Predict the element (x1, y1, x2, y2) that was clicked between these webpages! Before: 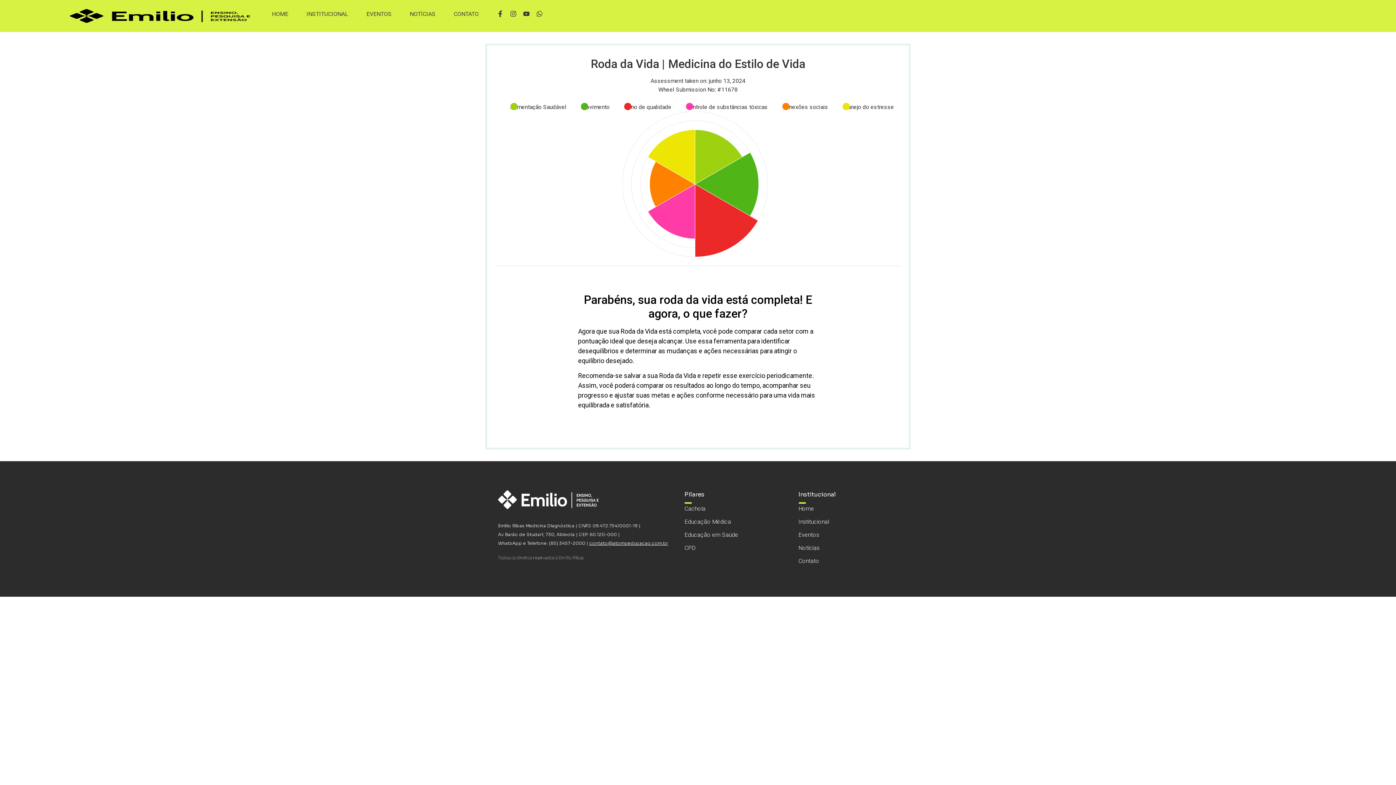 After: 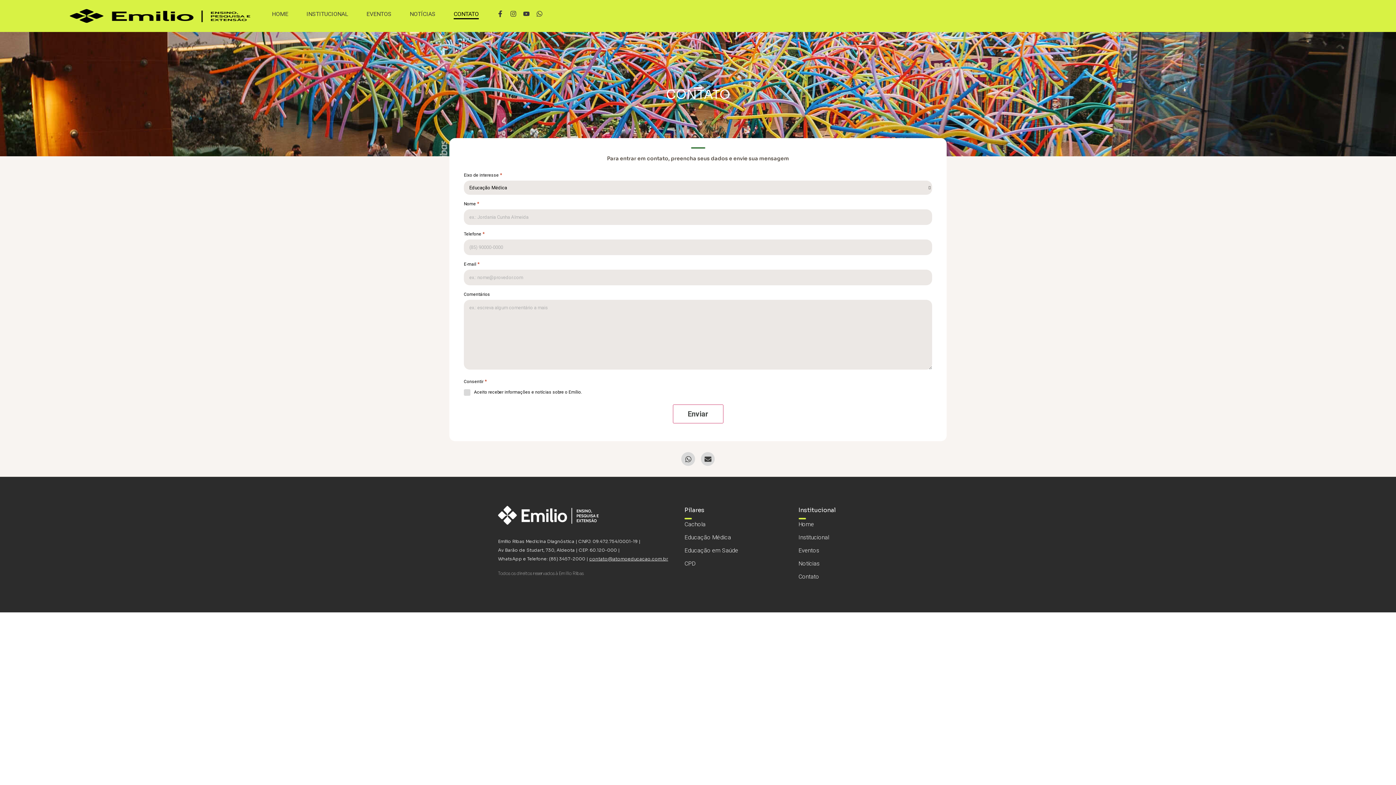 Action: bbox: (798, 555, 898, 568) label: Contato